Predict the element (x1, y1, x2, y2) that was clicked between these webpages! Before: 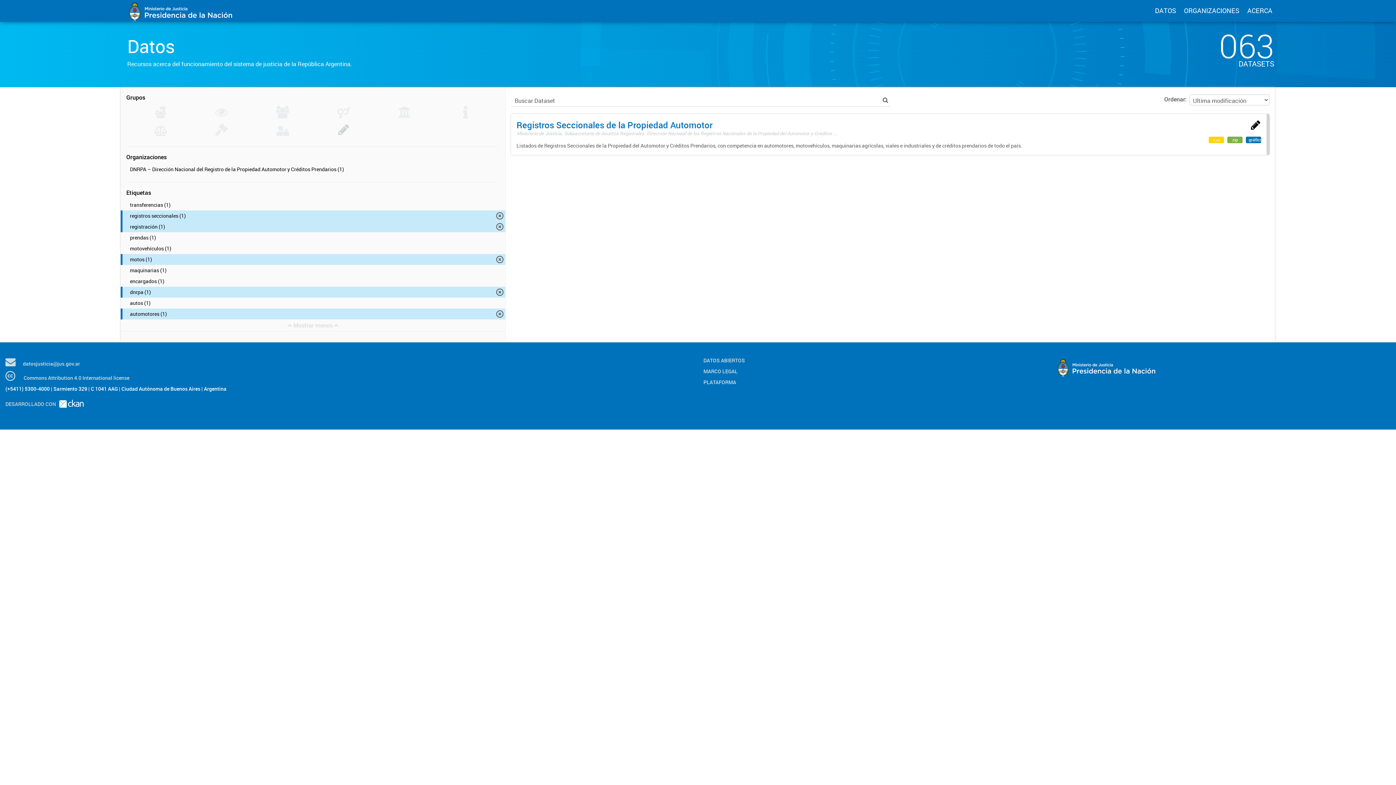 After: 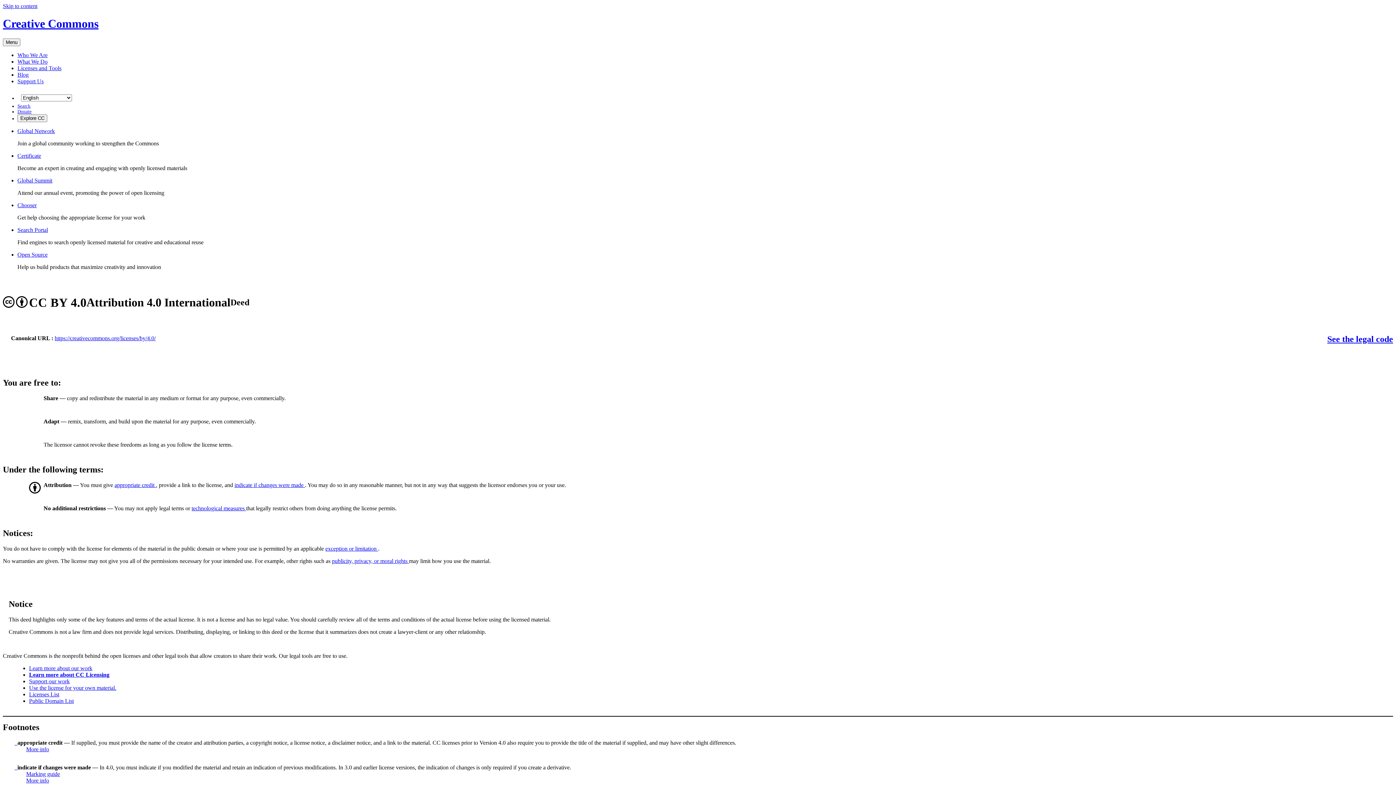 Action: label:  Commons Attribution 4.0 International license bbox: (5, 374, 129, 381)